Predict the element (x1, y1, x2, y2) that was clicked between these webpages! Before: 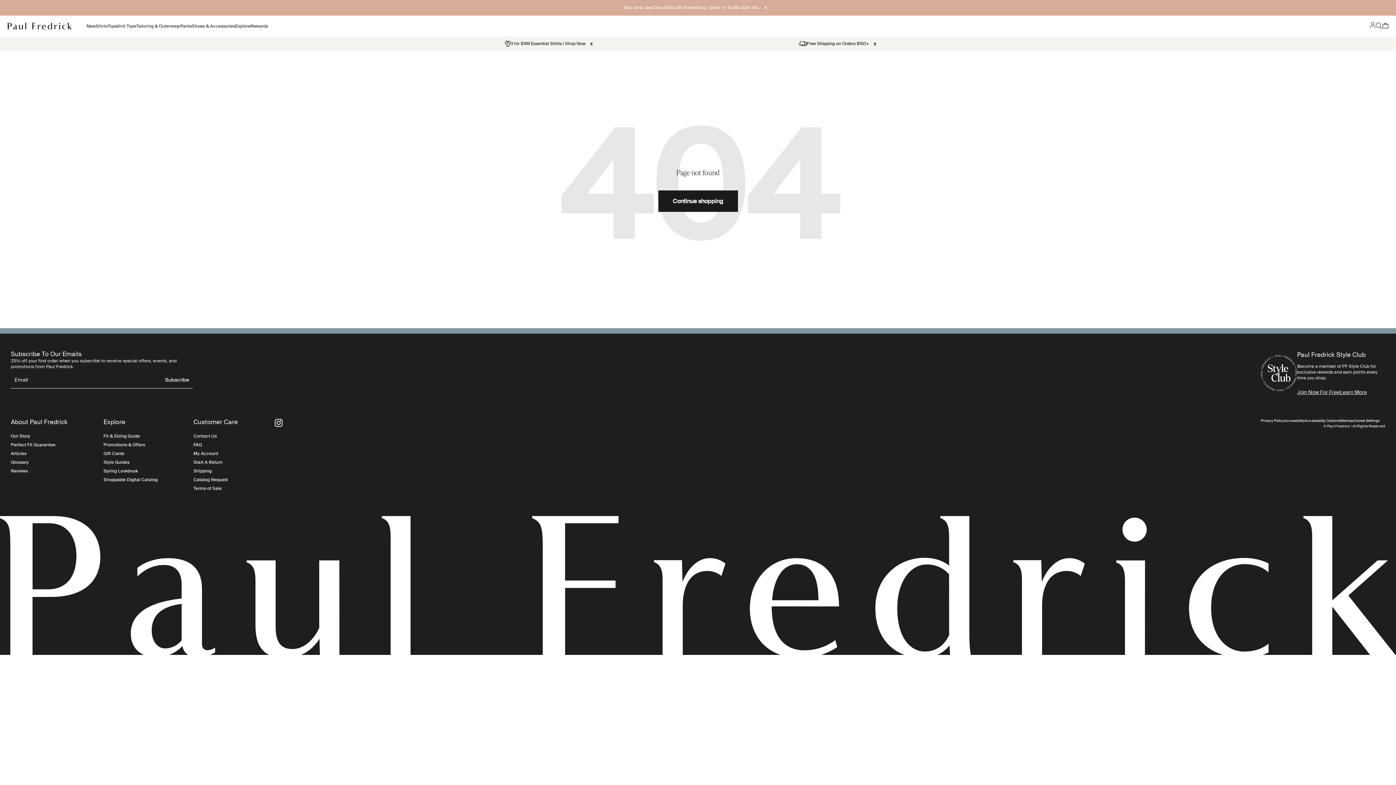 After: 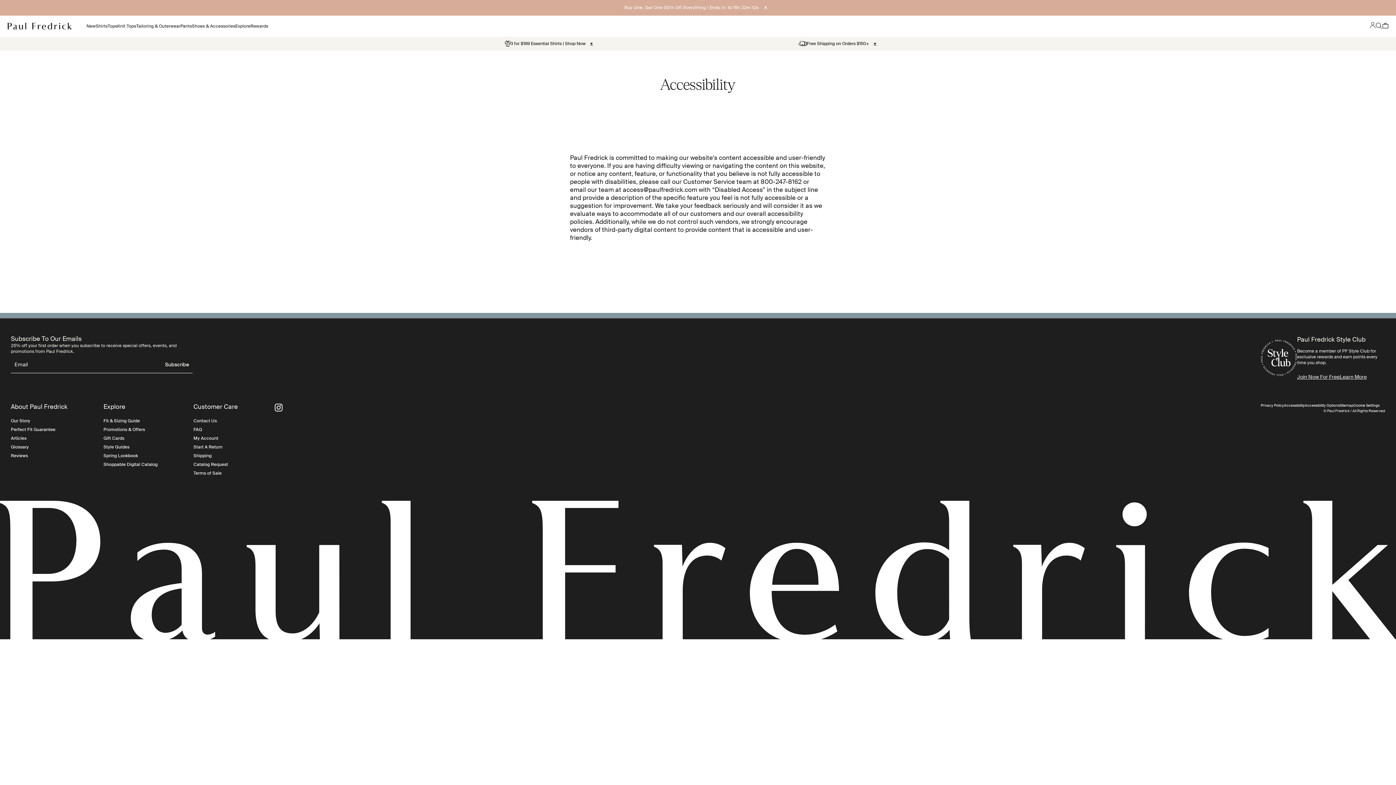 Action: label: Accessibility bbox: (1284, 418, 1305, 424)